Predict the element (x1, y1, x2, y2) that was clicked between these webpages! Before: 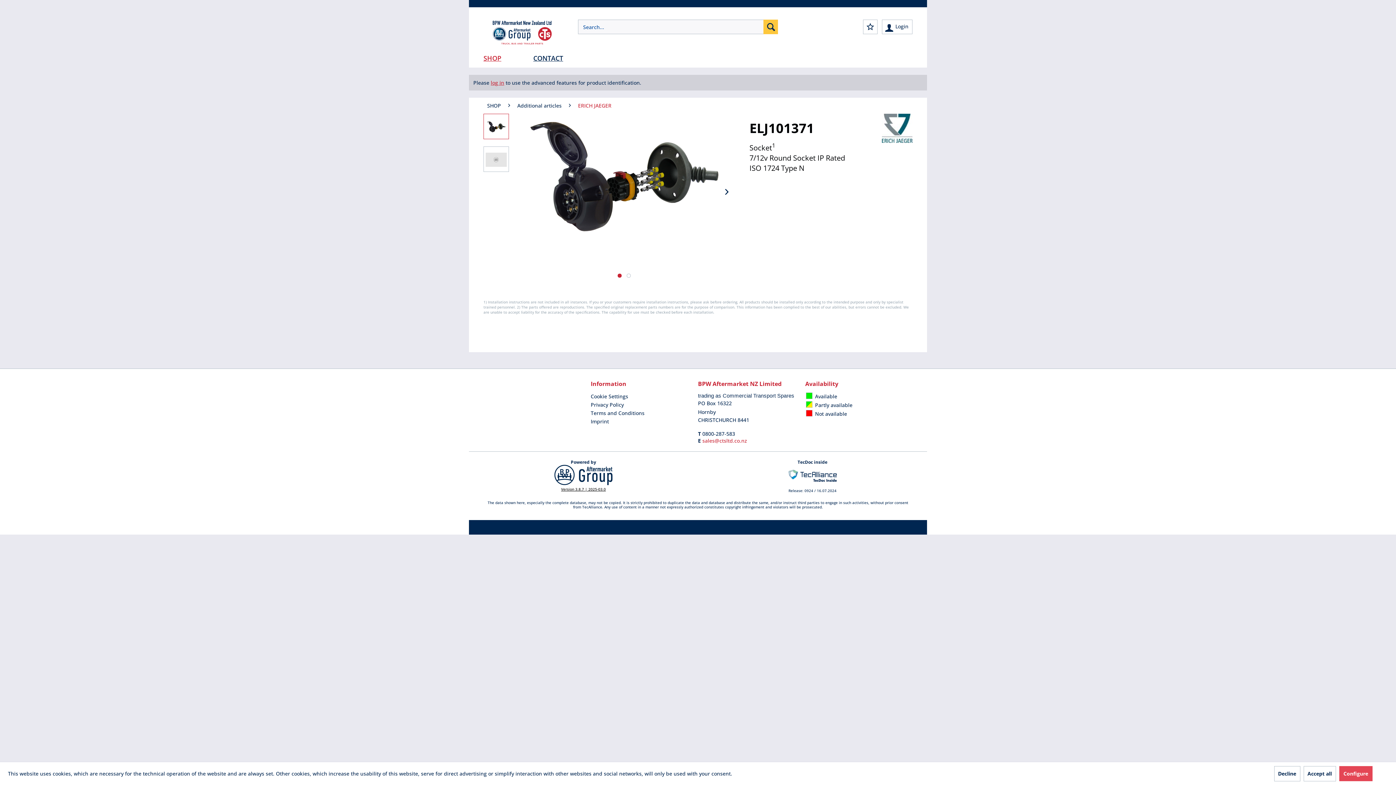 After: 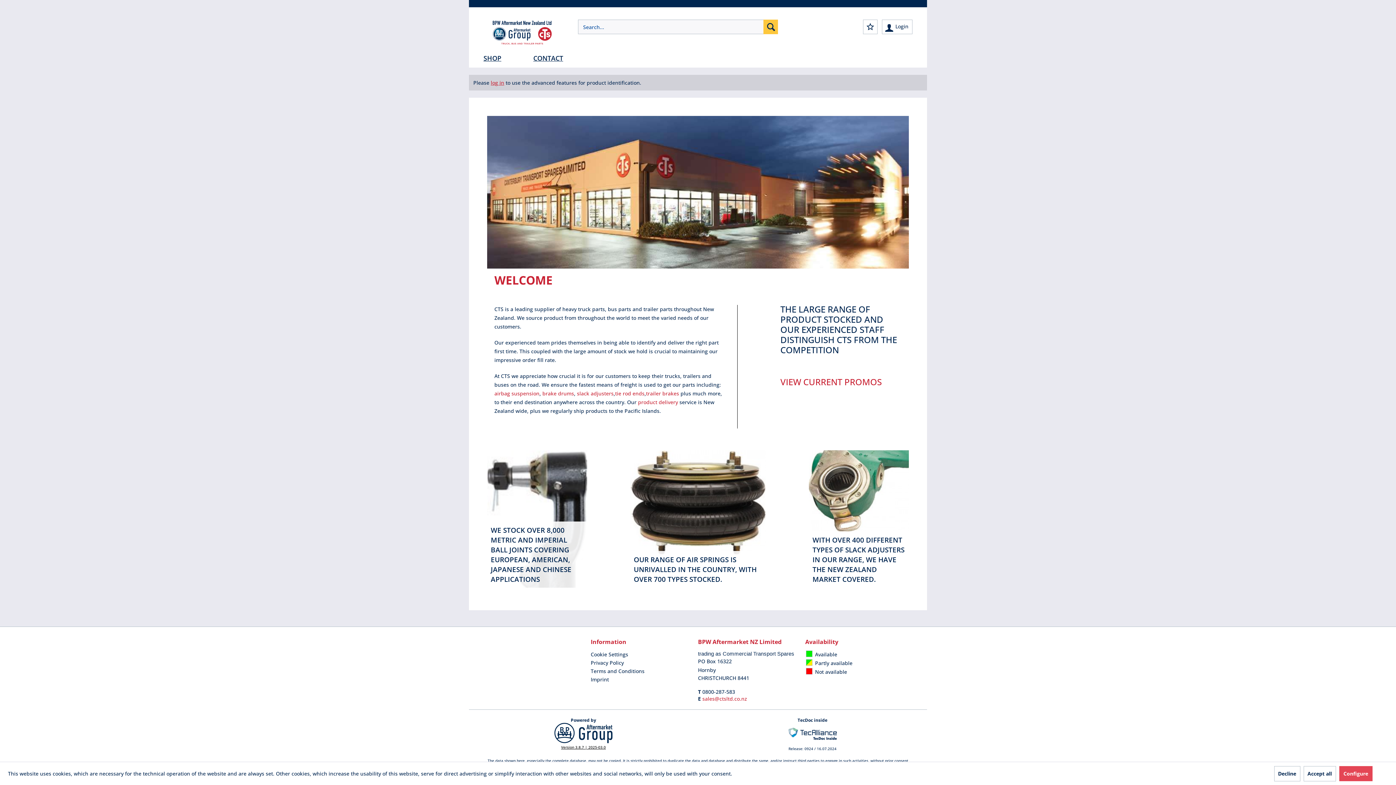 Action: bbox: (483, 18, 561, 47)